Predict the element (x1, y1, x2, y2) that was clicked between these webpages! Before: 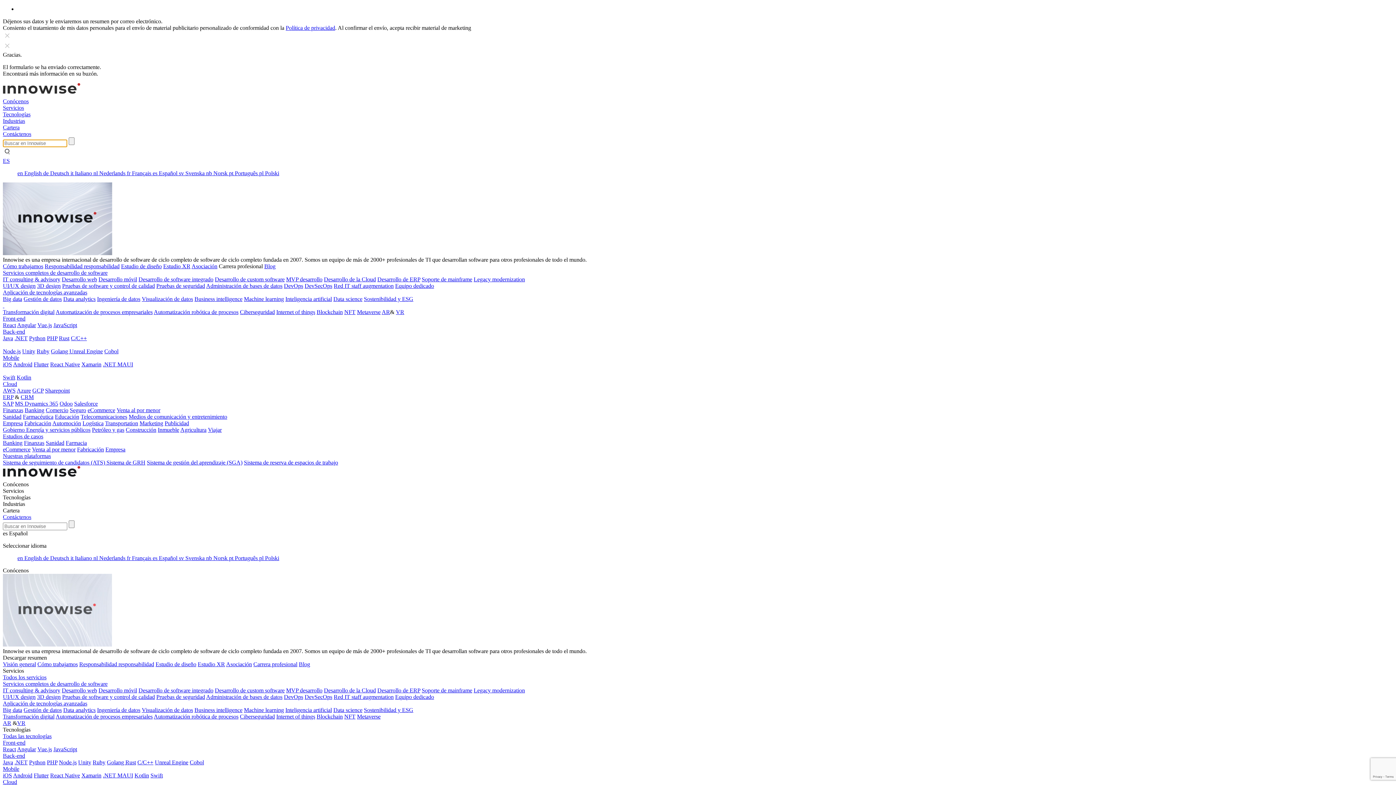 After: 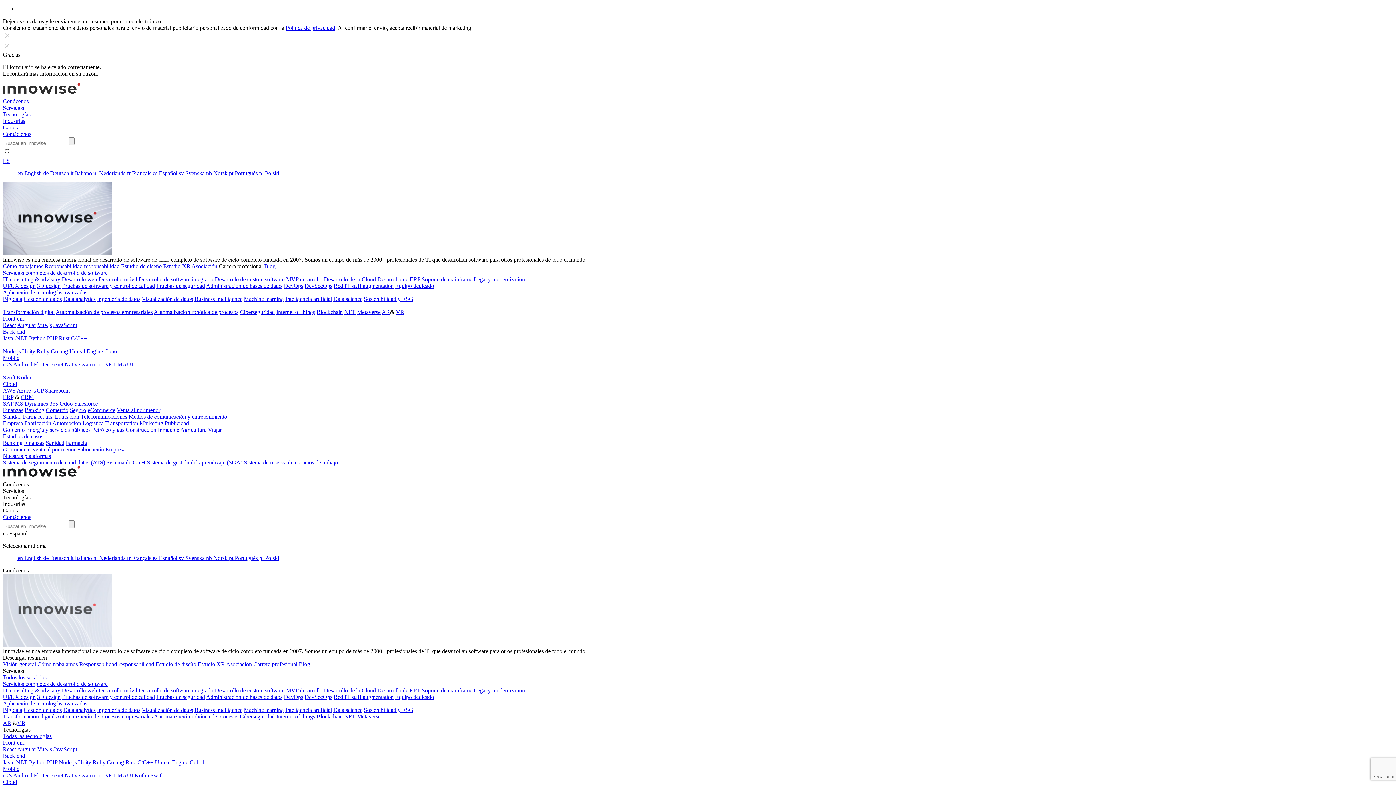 Action: bbox: (2, 157, 9, 164) label: ES